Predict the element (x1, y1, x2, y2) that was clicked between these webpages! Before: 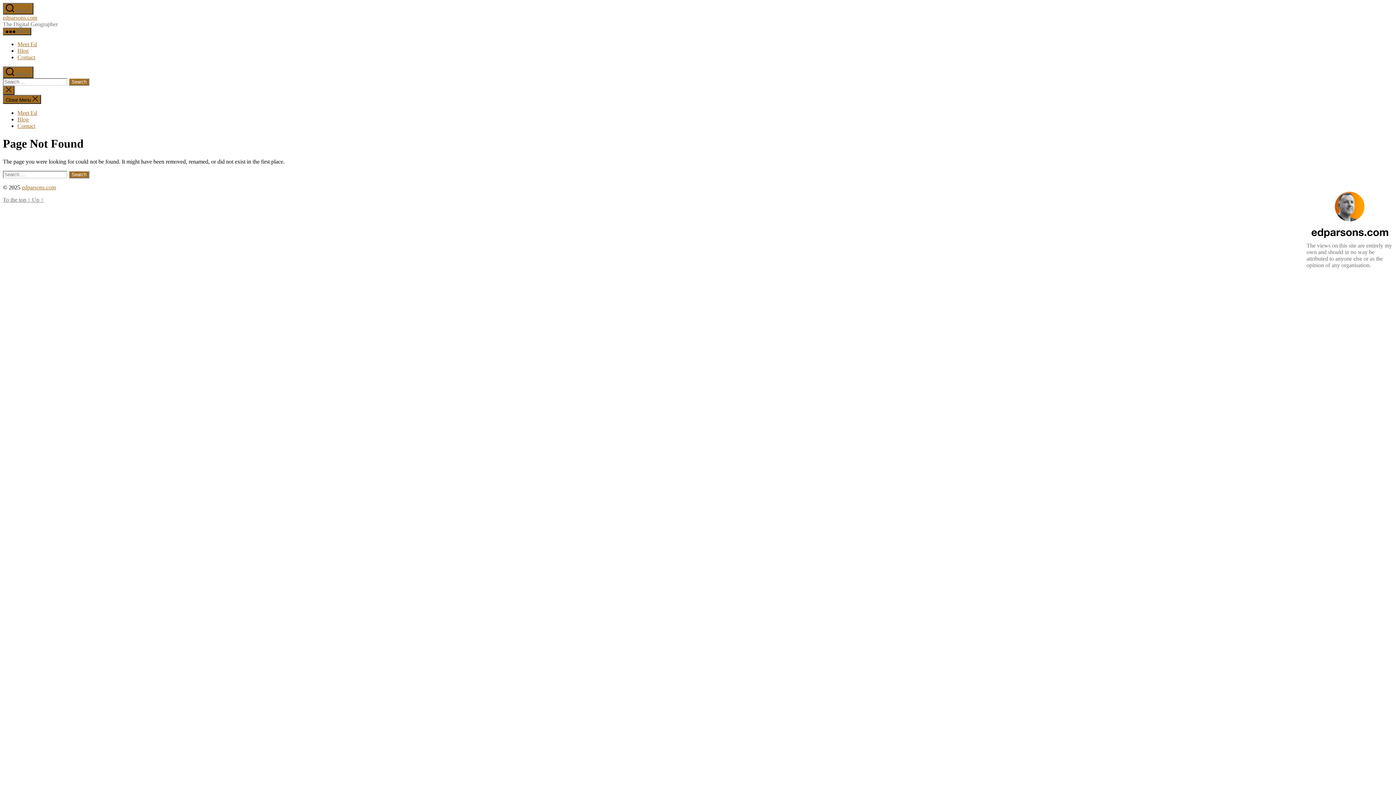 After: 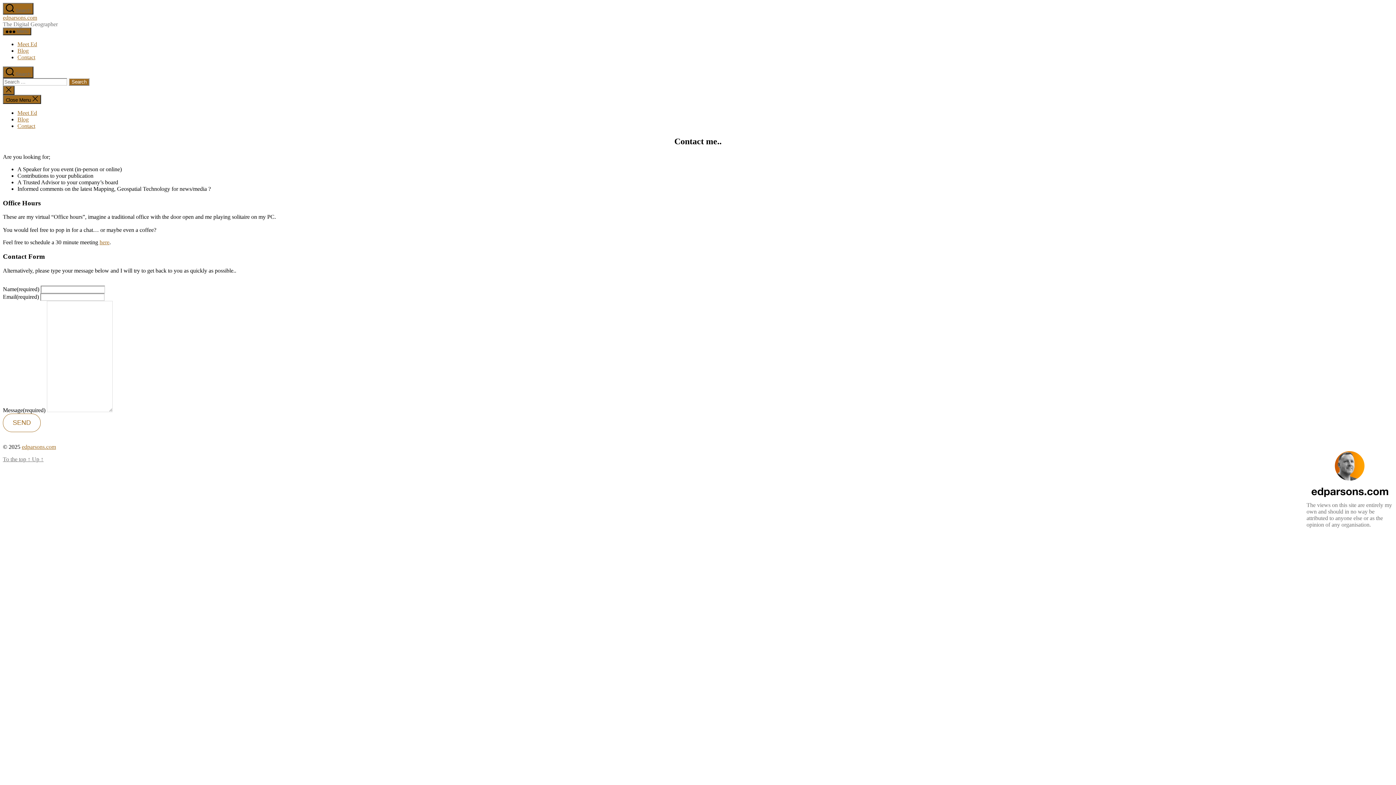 Action: label: Contact bbox: (17, 122, 35, 129)